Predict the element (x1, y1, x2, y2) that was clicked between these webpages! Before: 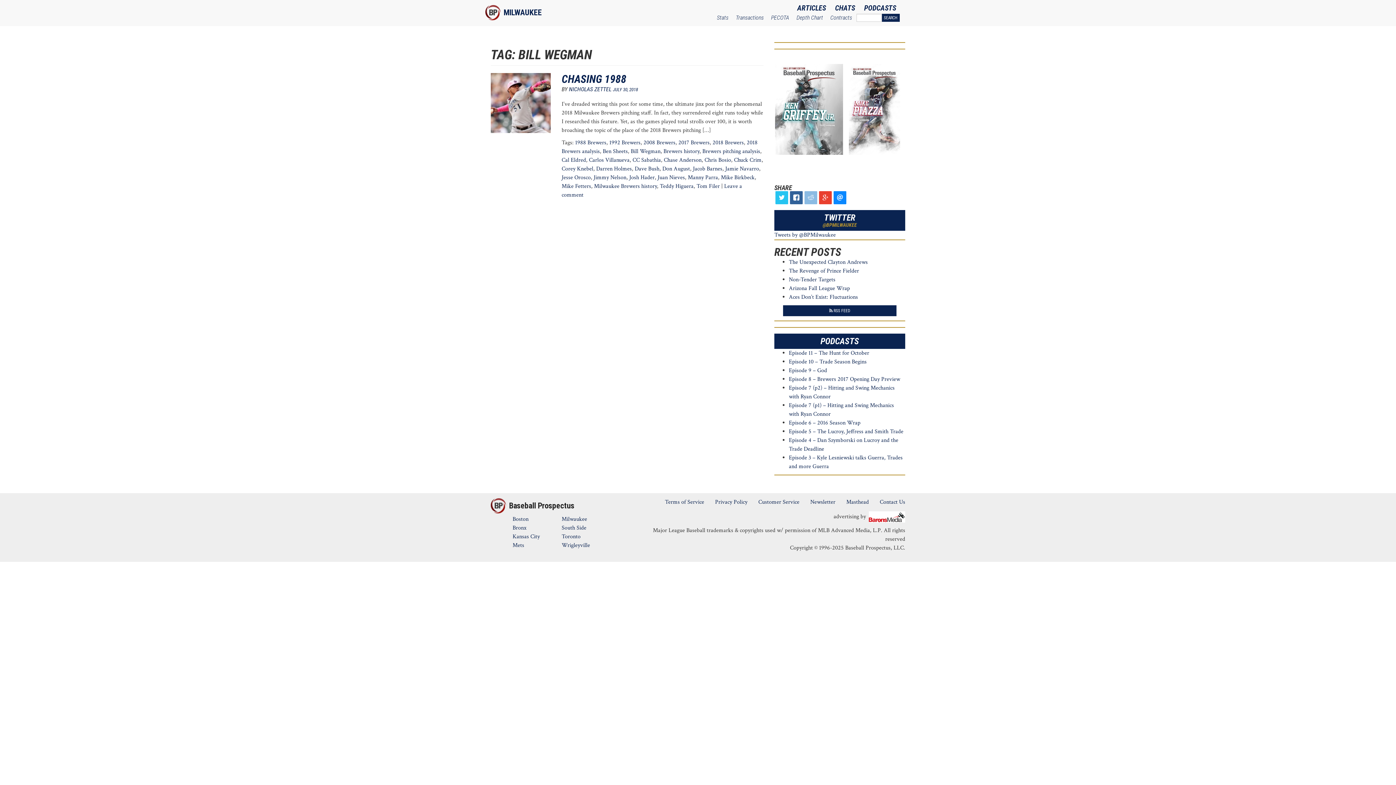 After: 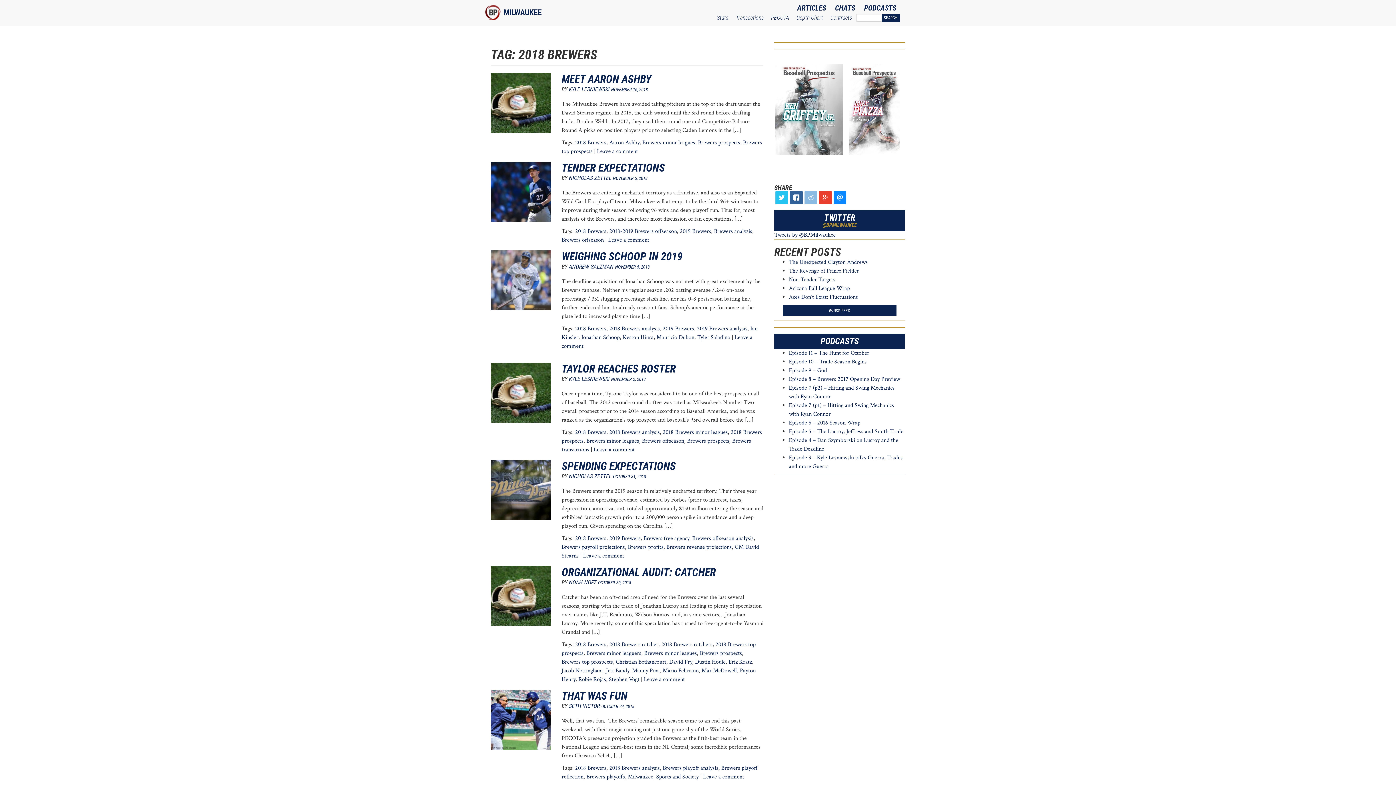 Action: label: 2018 Brewers bbox: (712, 138, 744, 146)